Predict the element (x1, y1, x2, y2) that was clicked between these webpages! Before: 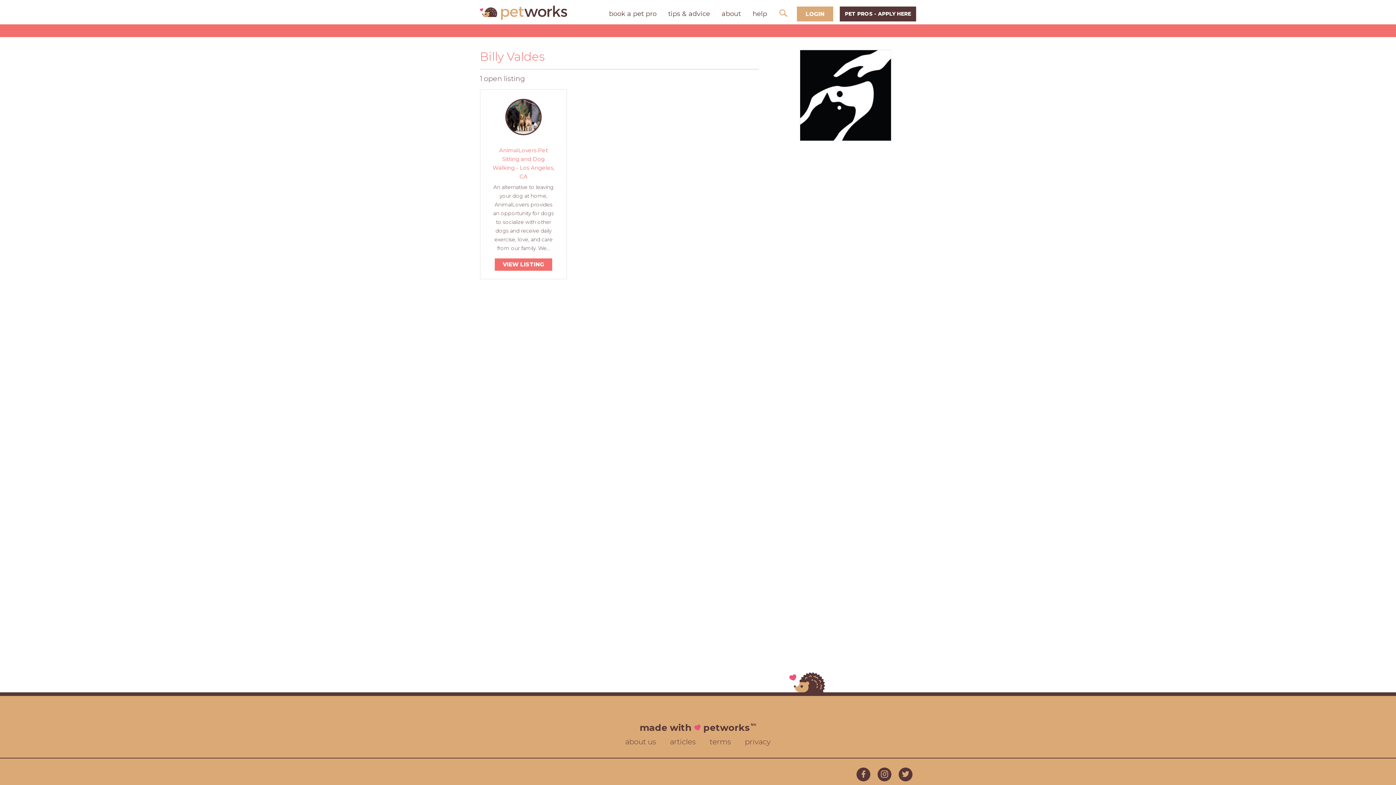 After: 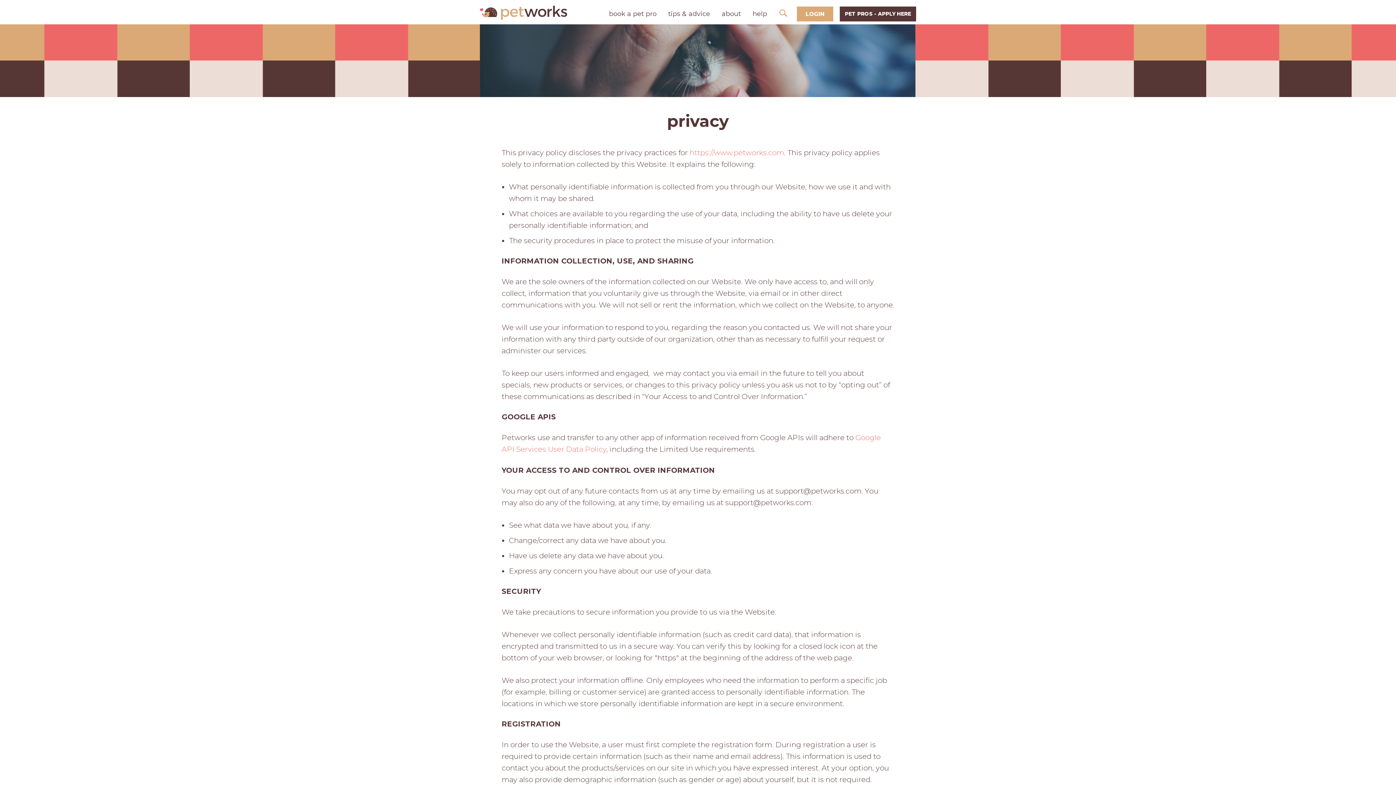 Action: bbox: (745, 737, 770, 746) label: privacy